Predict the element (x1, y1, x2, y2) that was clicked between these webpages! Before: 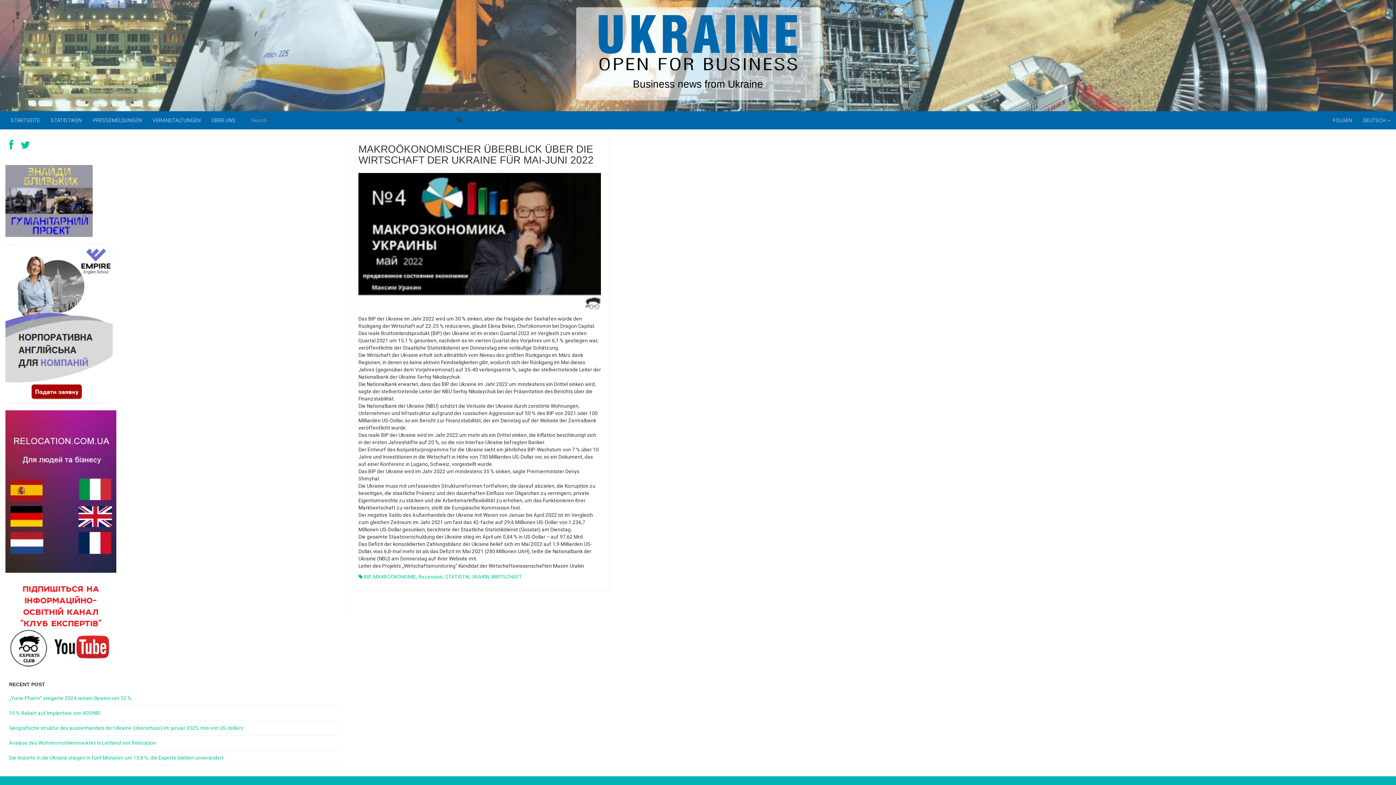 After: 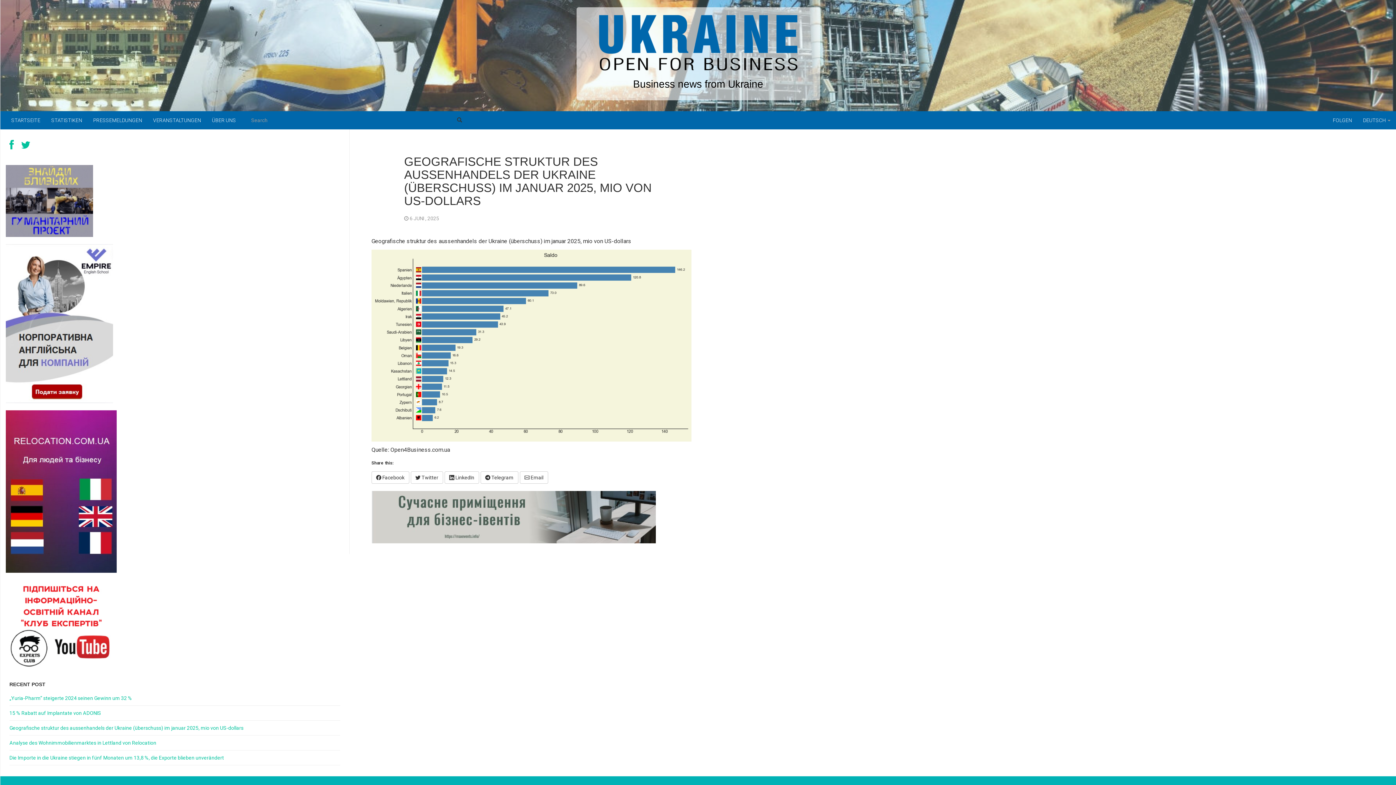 Action: bbox: (9, 721, 340, 735) label: Geografische struktur des aussenhandels der Ukraine (überschuss) im januar 2025, mio von US-dollars